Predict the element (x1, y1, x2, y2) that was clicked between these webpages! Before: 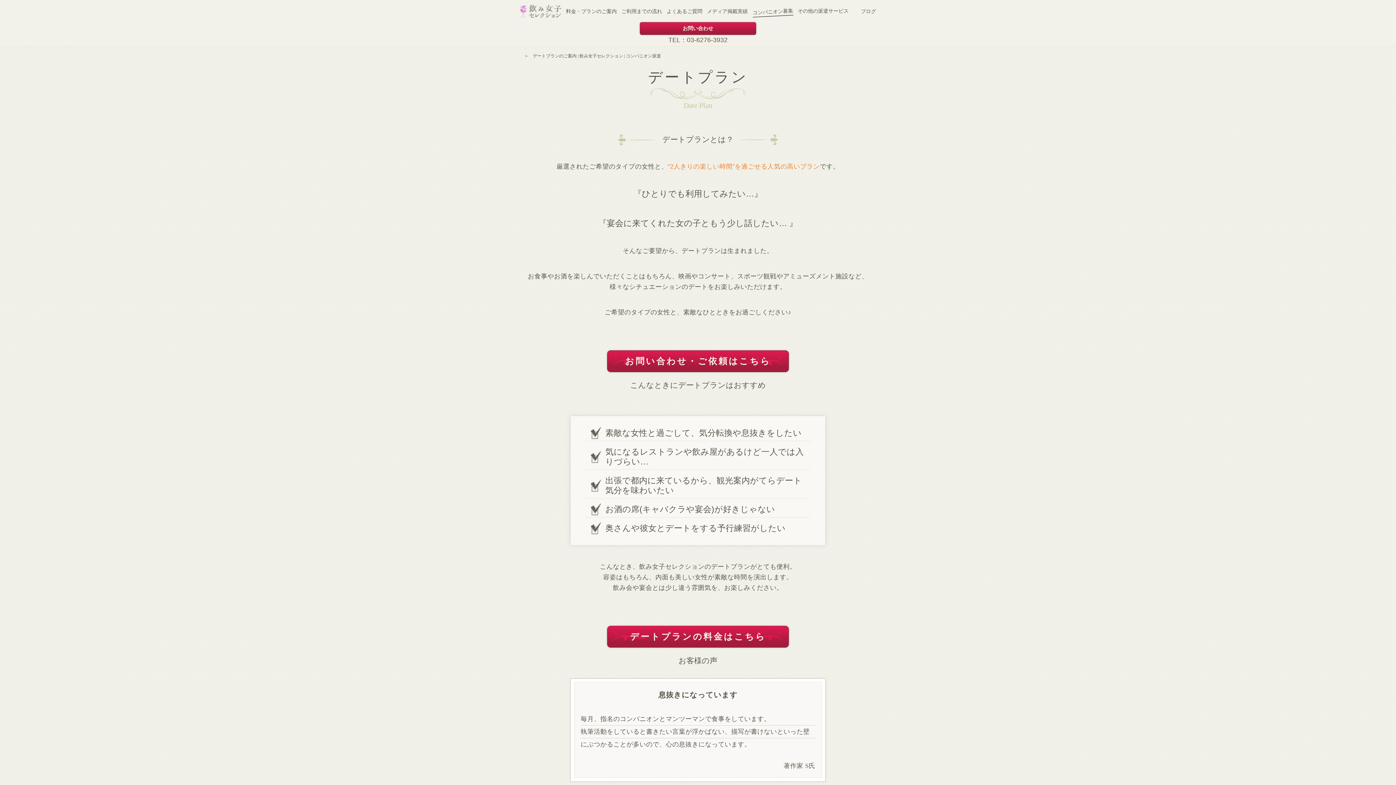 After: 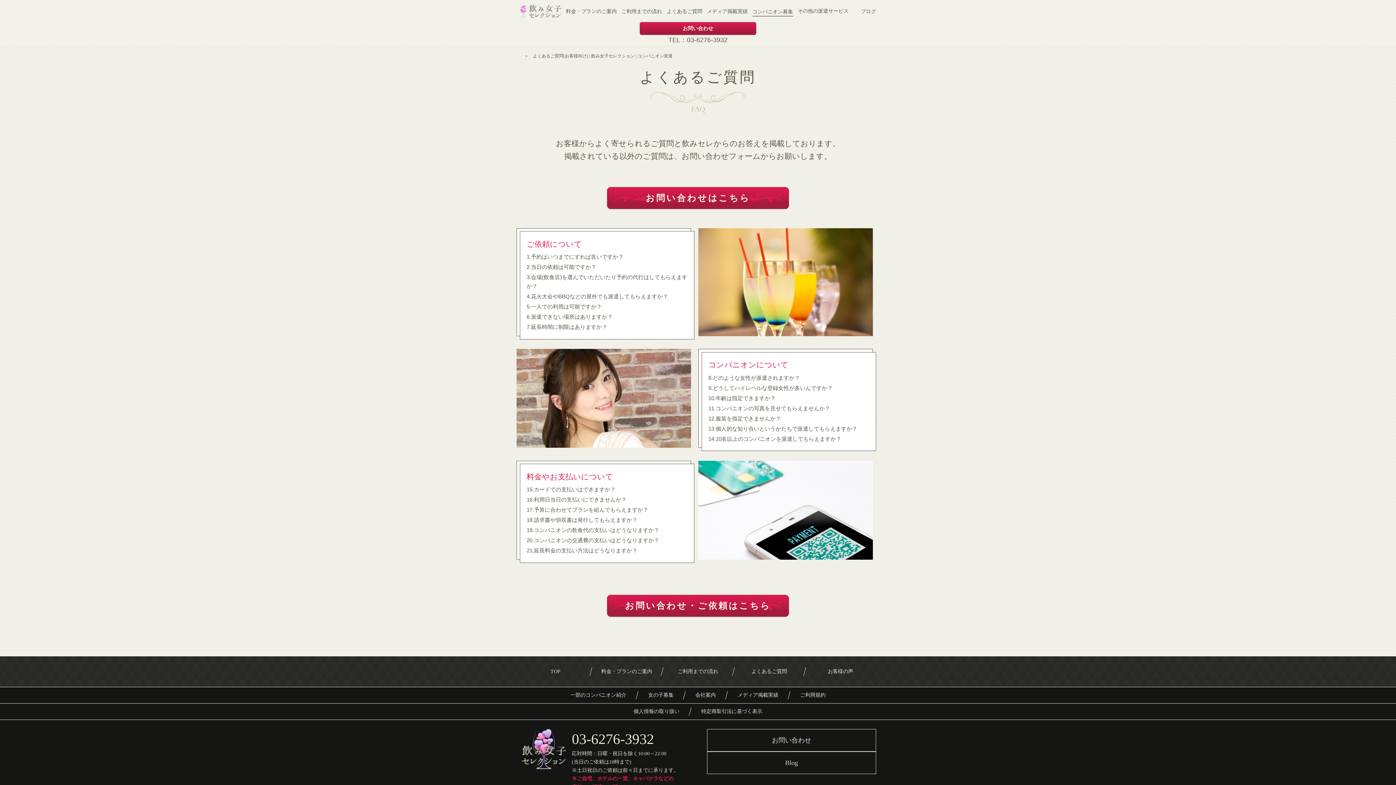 Action: label: よくあるご質問 bbox: (666, 7, 702, 15)